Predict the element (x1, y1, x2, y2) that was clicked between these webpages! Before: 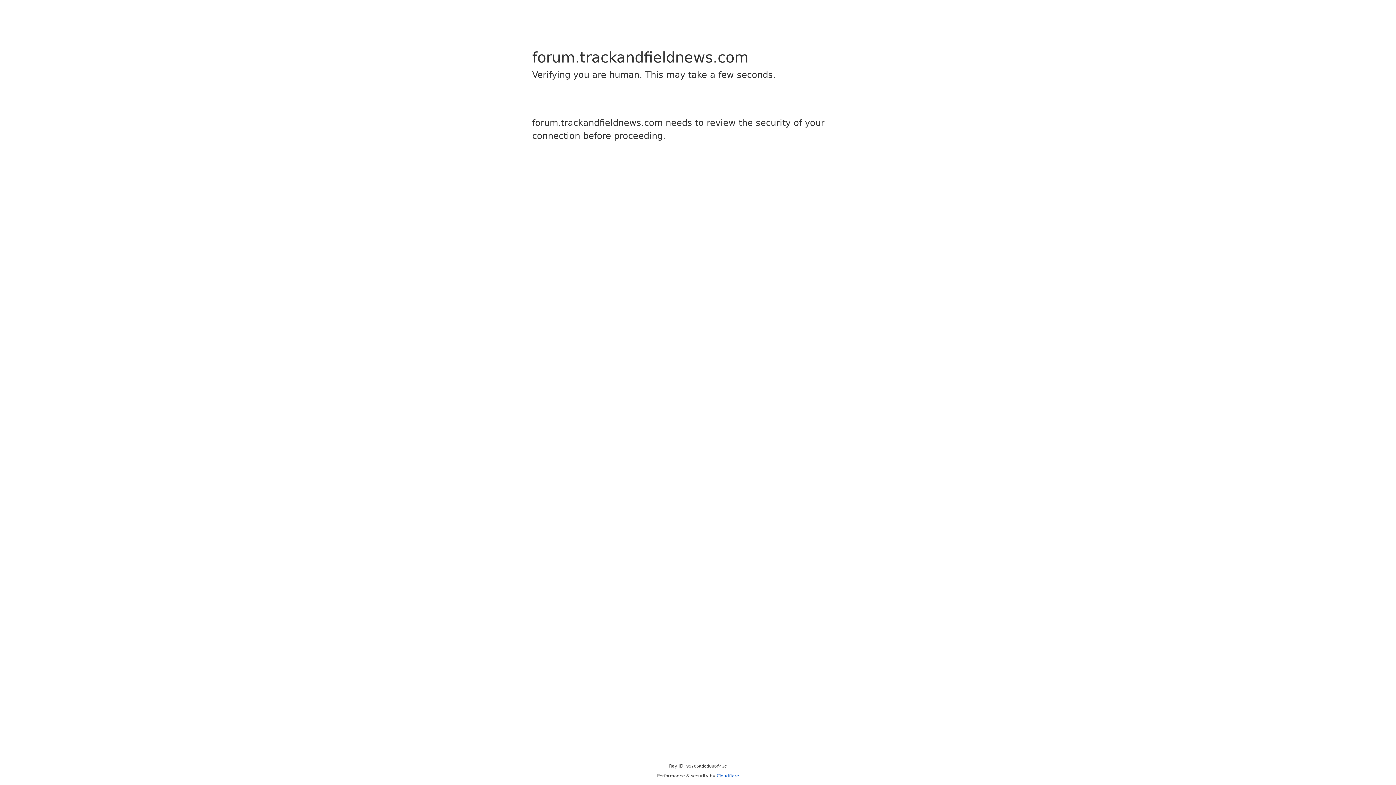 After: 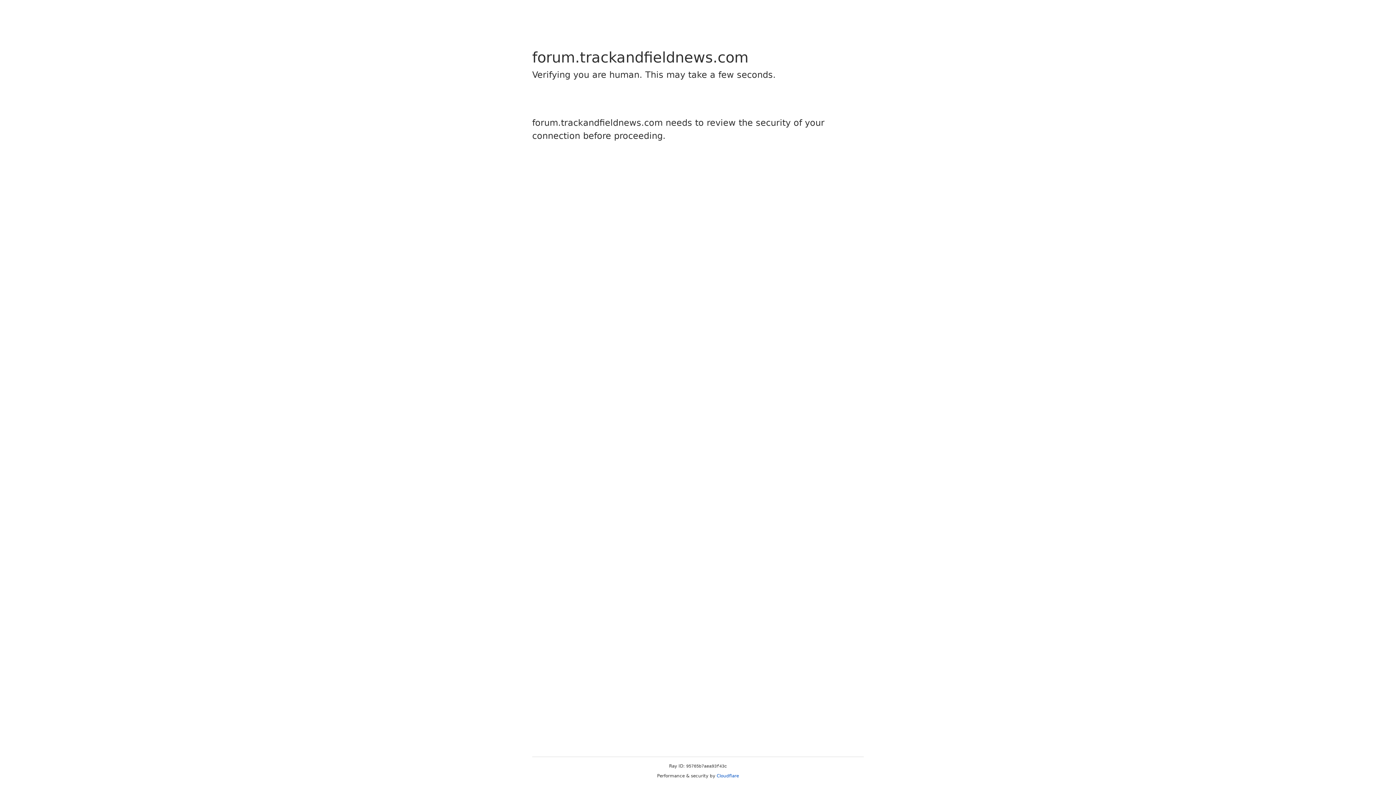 Action: bbox: (716, 773, 739, 778) label: Cloudflare